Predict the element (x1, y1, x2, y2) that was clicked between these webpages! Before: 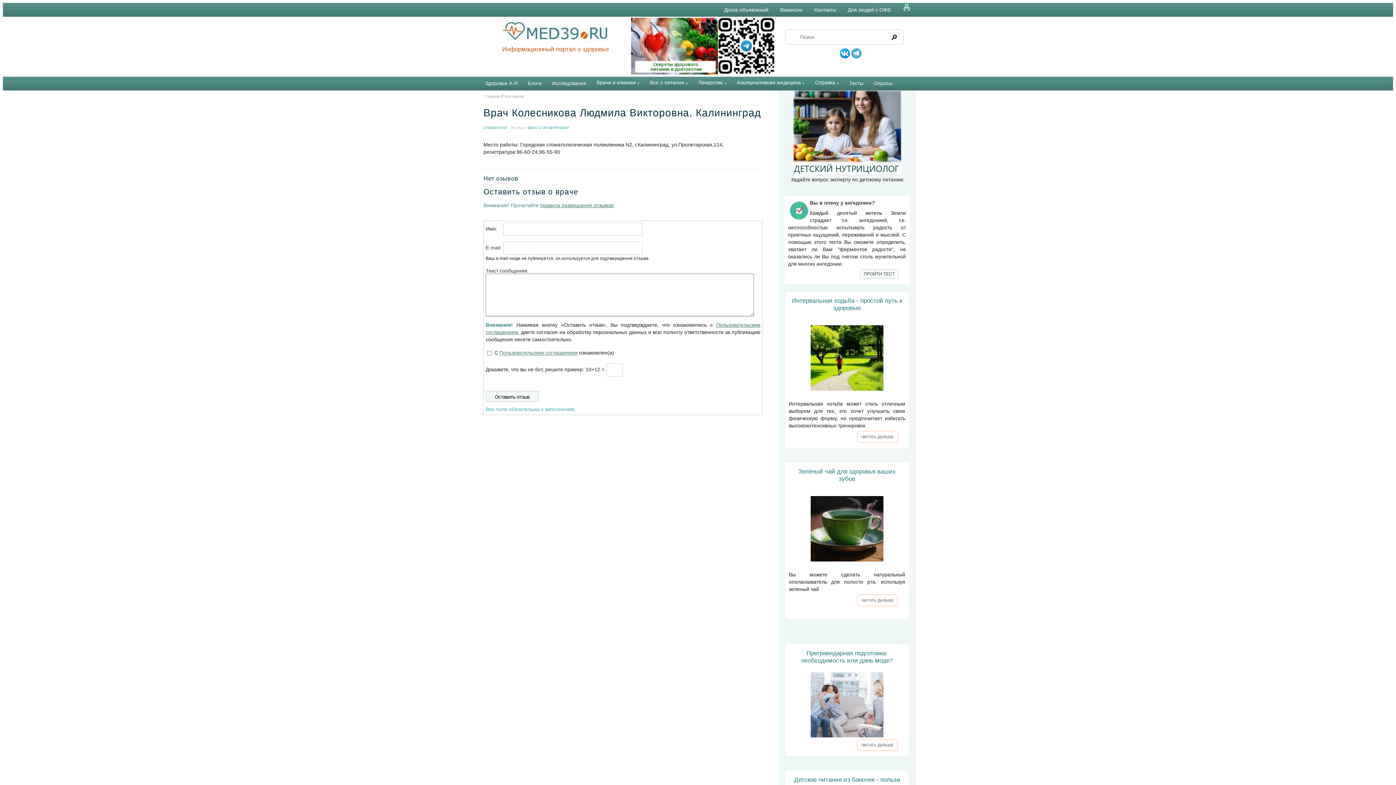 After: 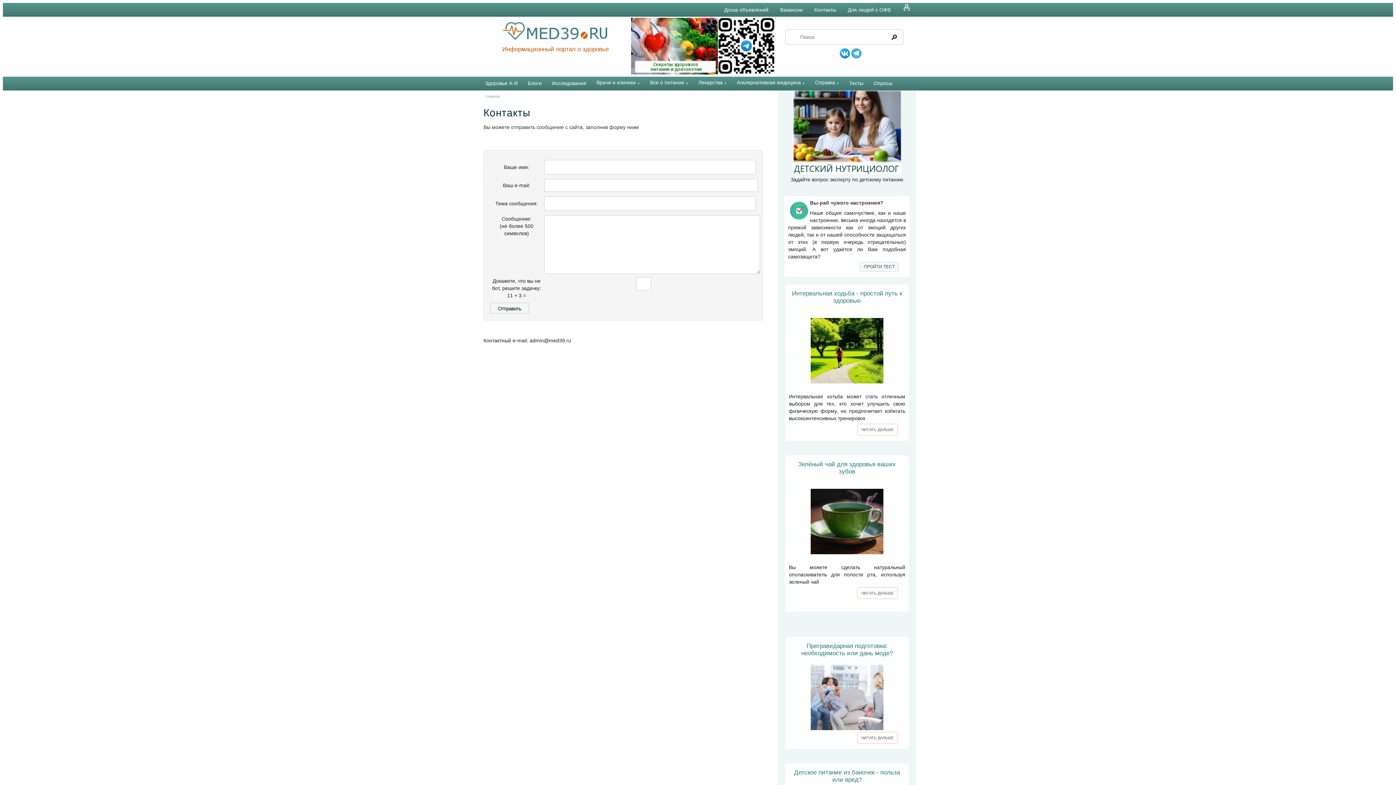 Action: bbox: (809, 5, 841, 14) label: Контакты